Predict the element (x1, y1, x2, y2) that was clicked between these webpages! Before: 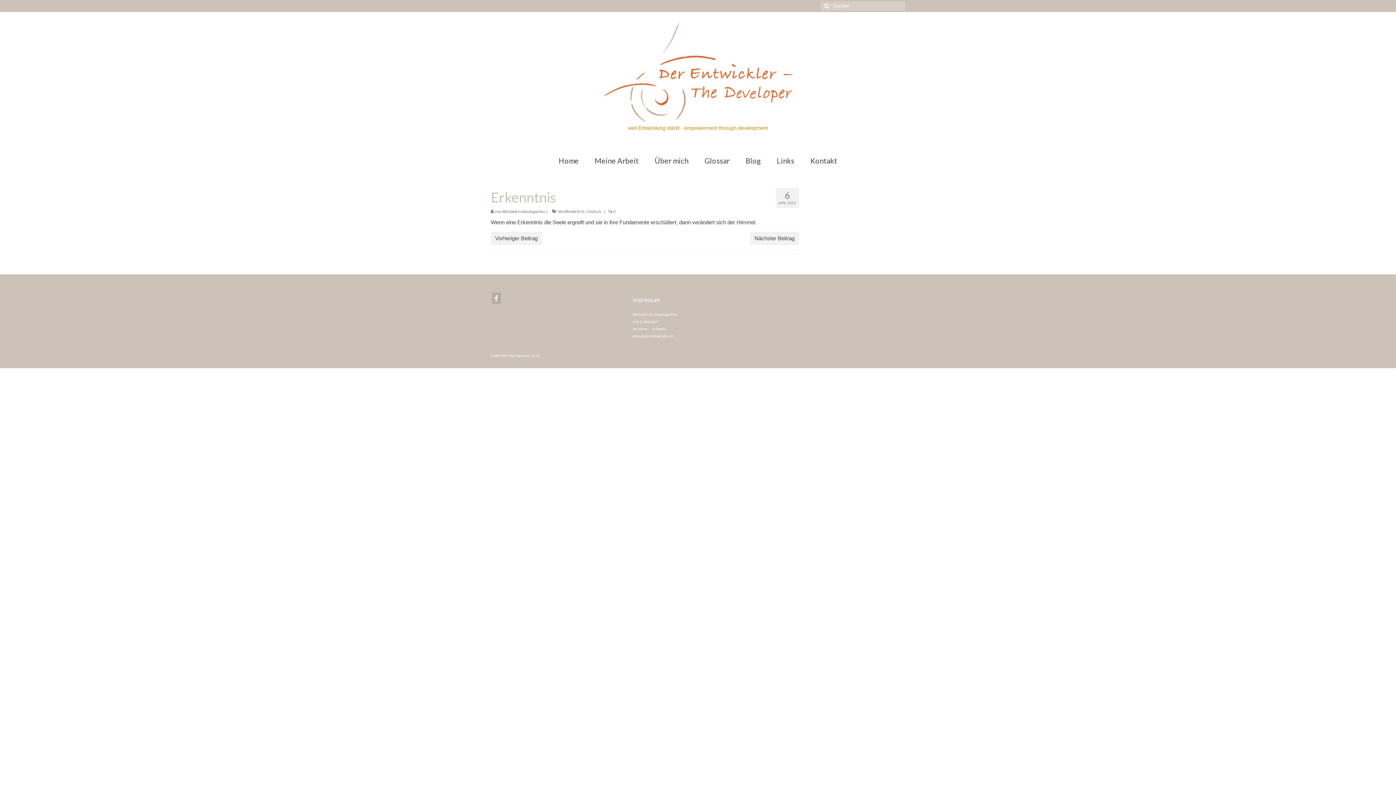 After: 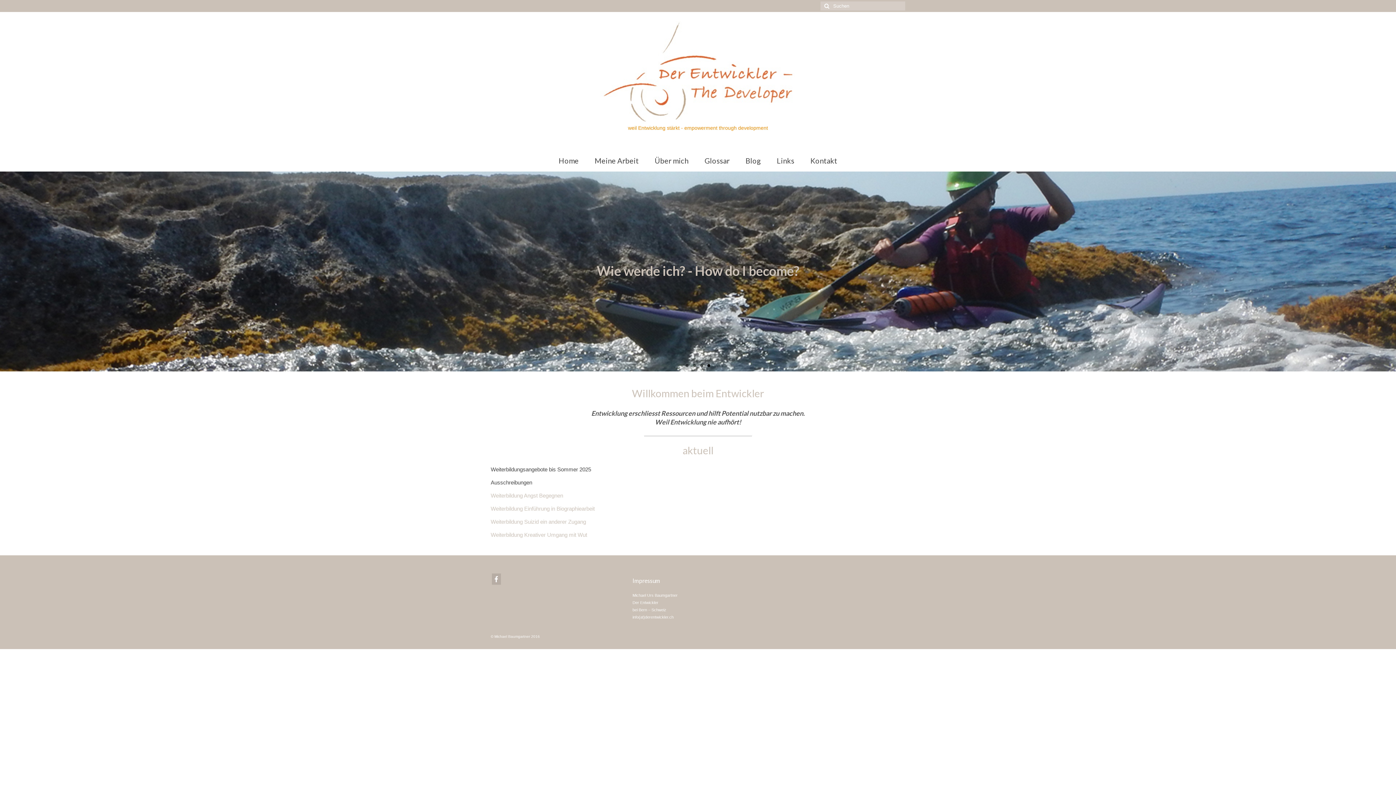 Action: bbox: (490, 21, 905, 124)